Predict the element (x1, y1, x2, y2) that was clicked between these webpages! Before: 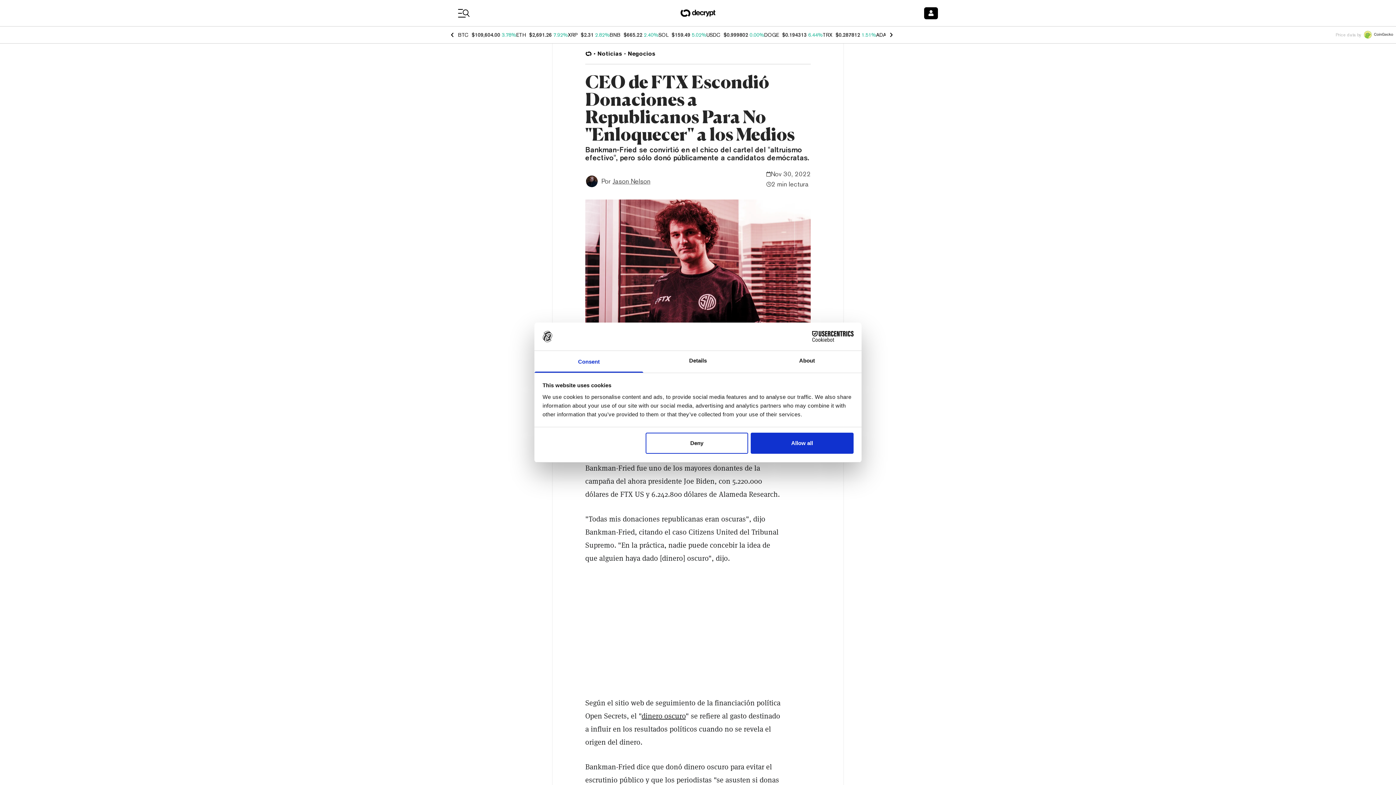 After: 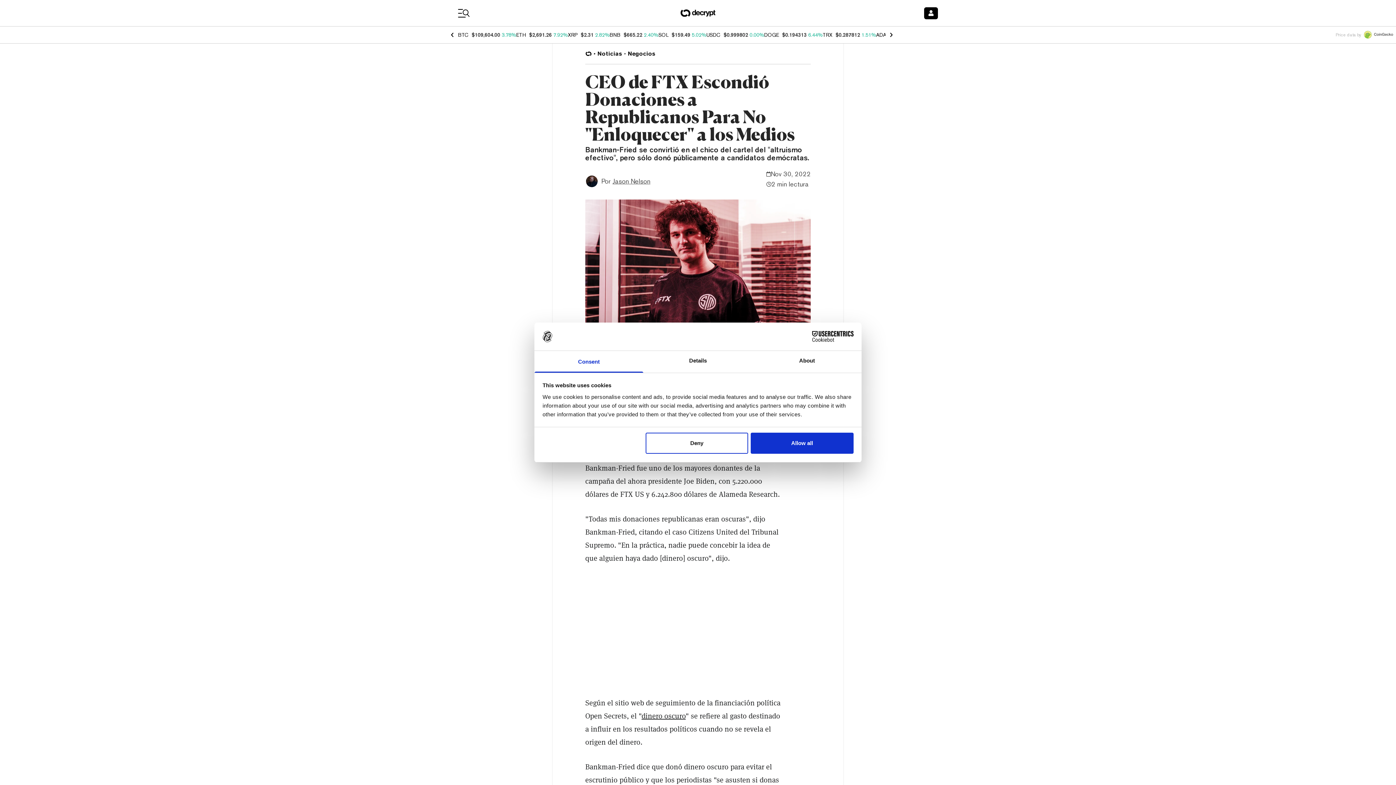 Action: bbox: (790, 331, 853, 342) label: Cookiebot - opens in a new window